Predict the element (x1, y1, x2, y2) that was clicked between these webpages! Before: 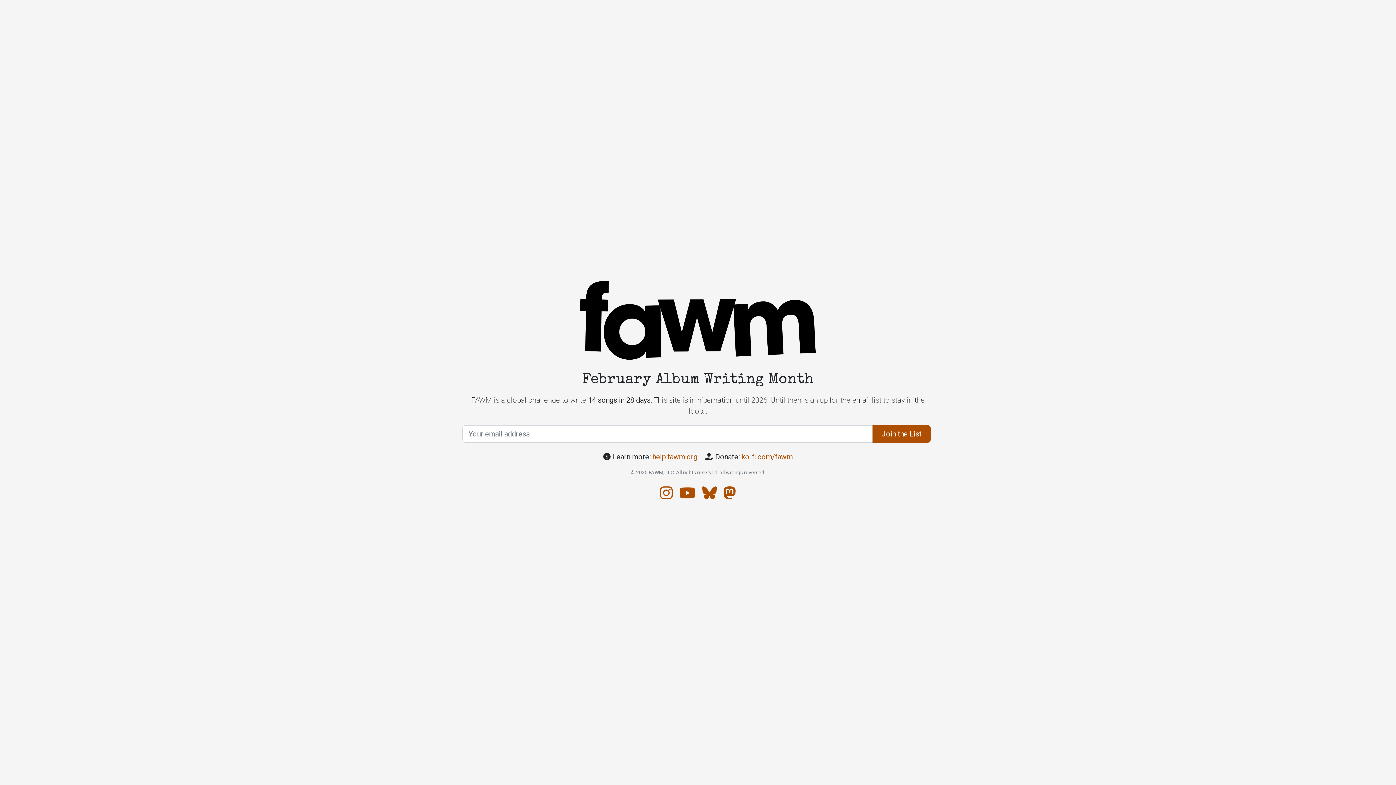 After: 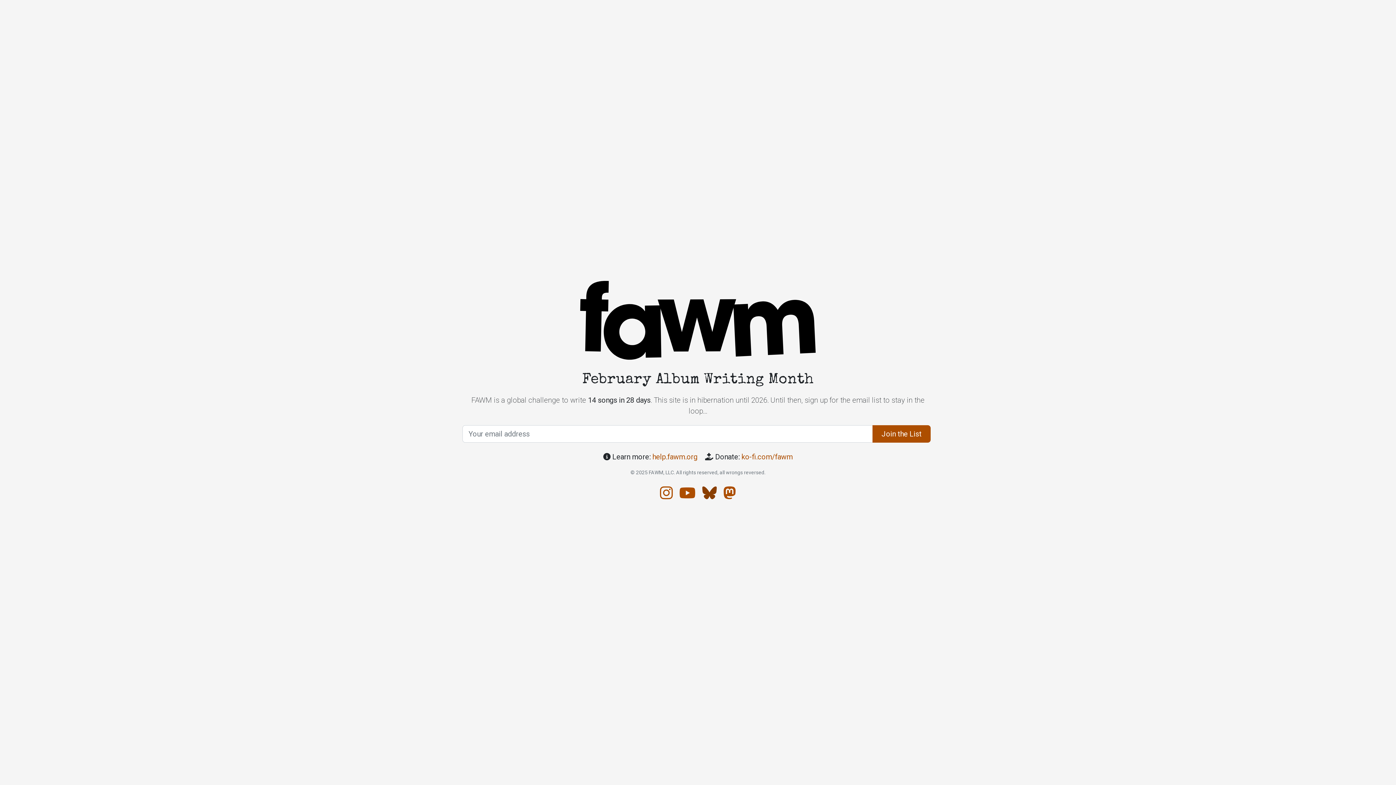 Action: bbox: (702, 484, 716, 502) label: Bluesky